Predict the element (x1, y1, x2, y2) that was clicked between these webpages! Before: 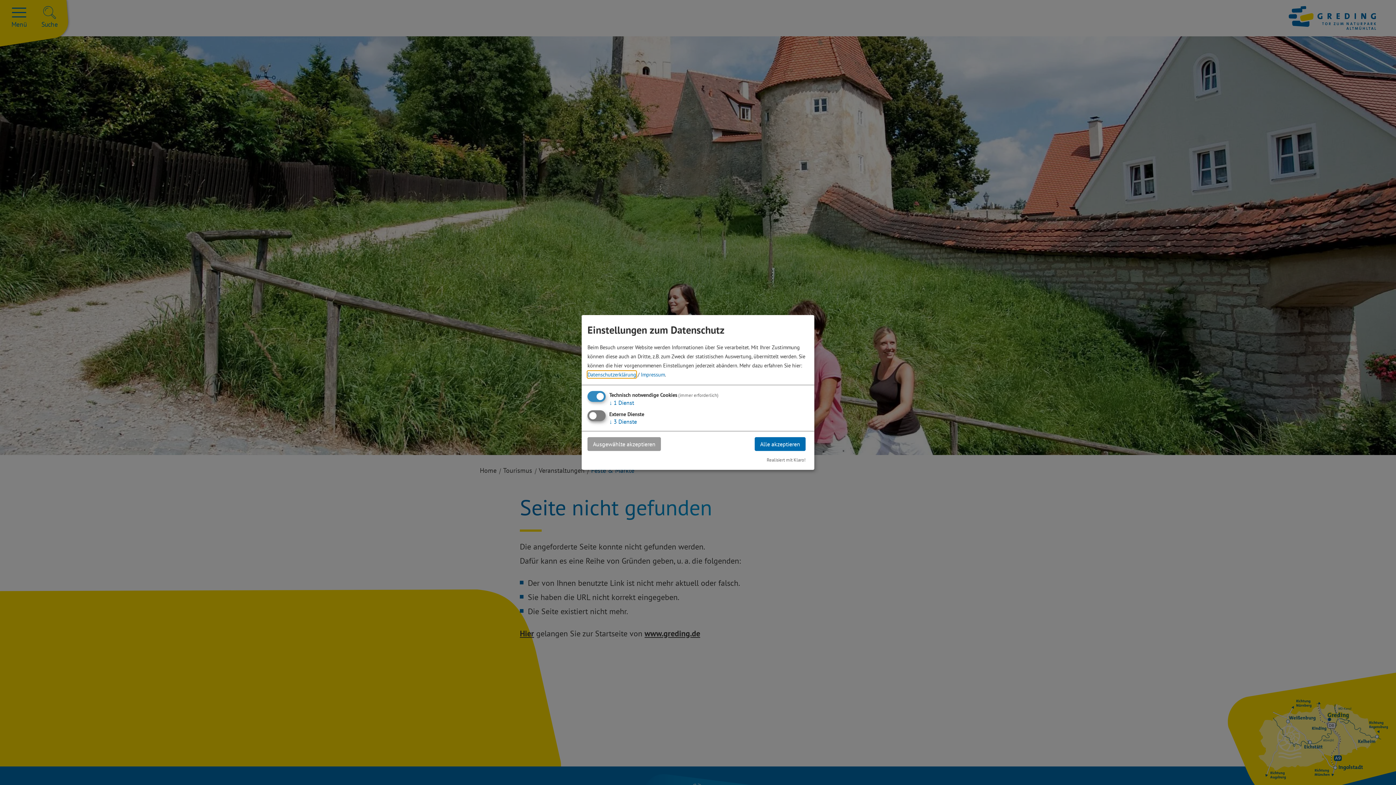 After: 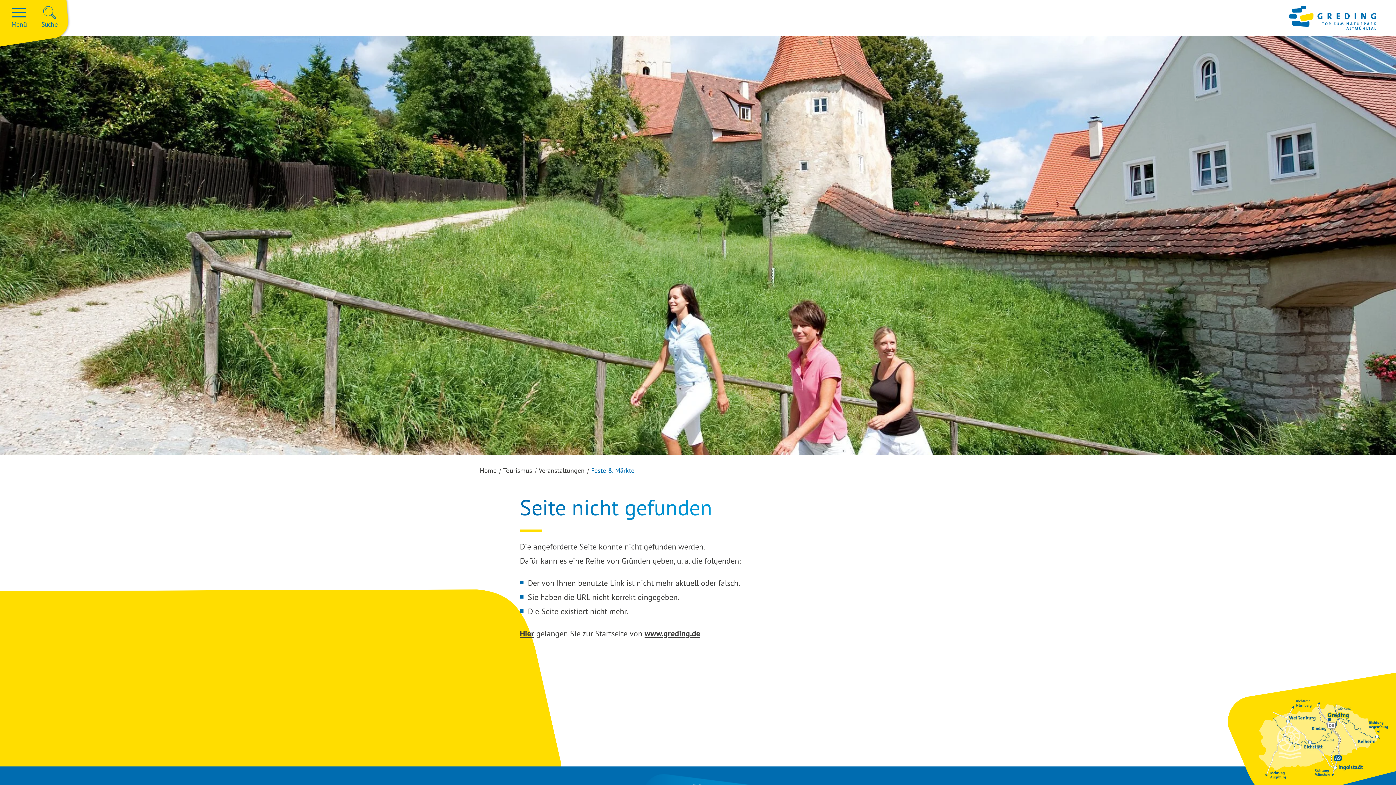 Action: label: Ausgewählte akzeptieren bbox: (587, 437, 661, 451)